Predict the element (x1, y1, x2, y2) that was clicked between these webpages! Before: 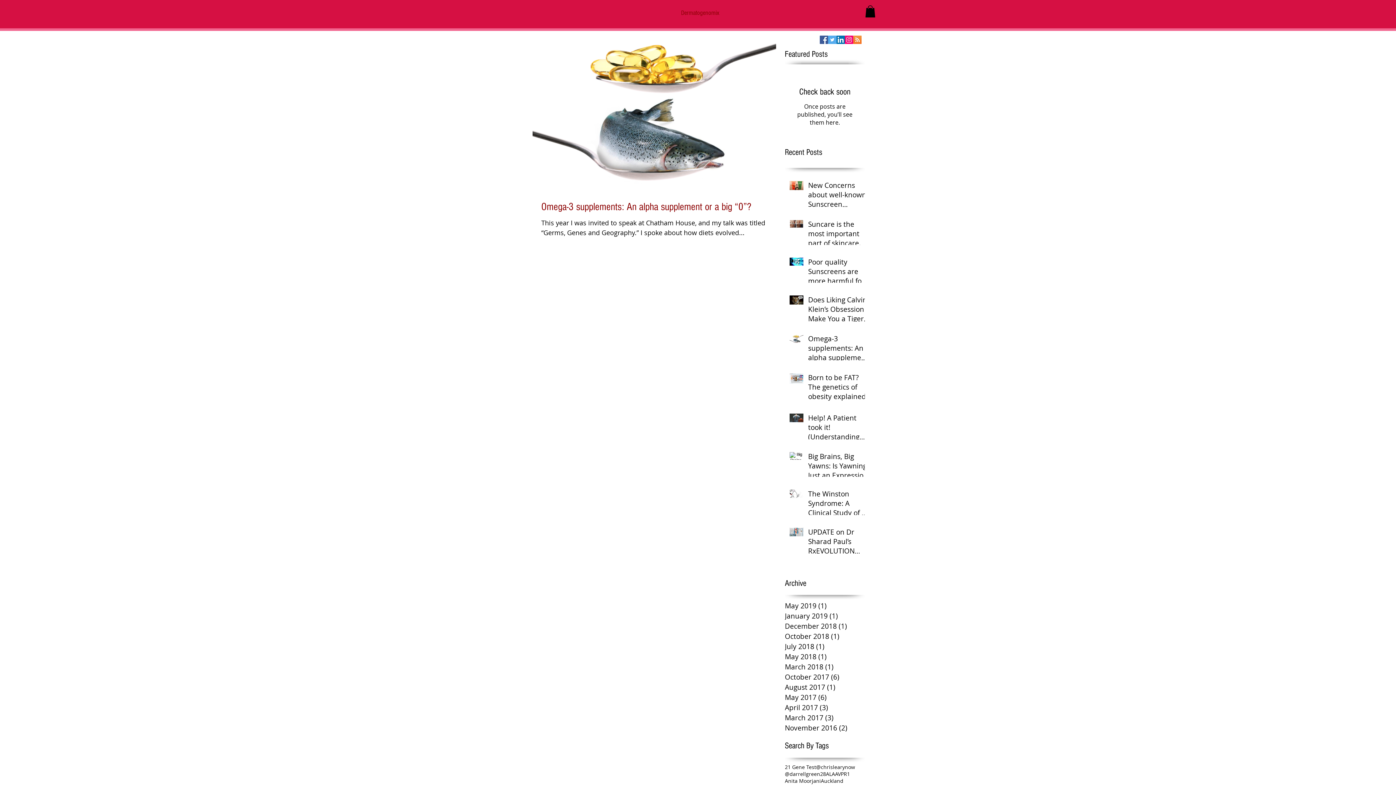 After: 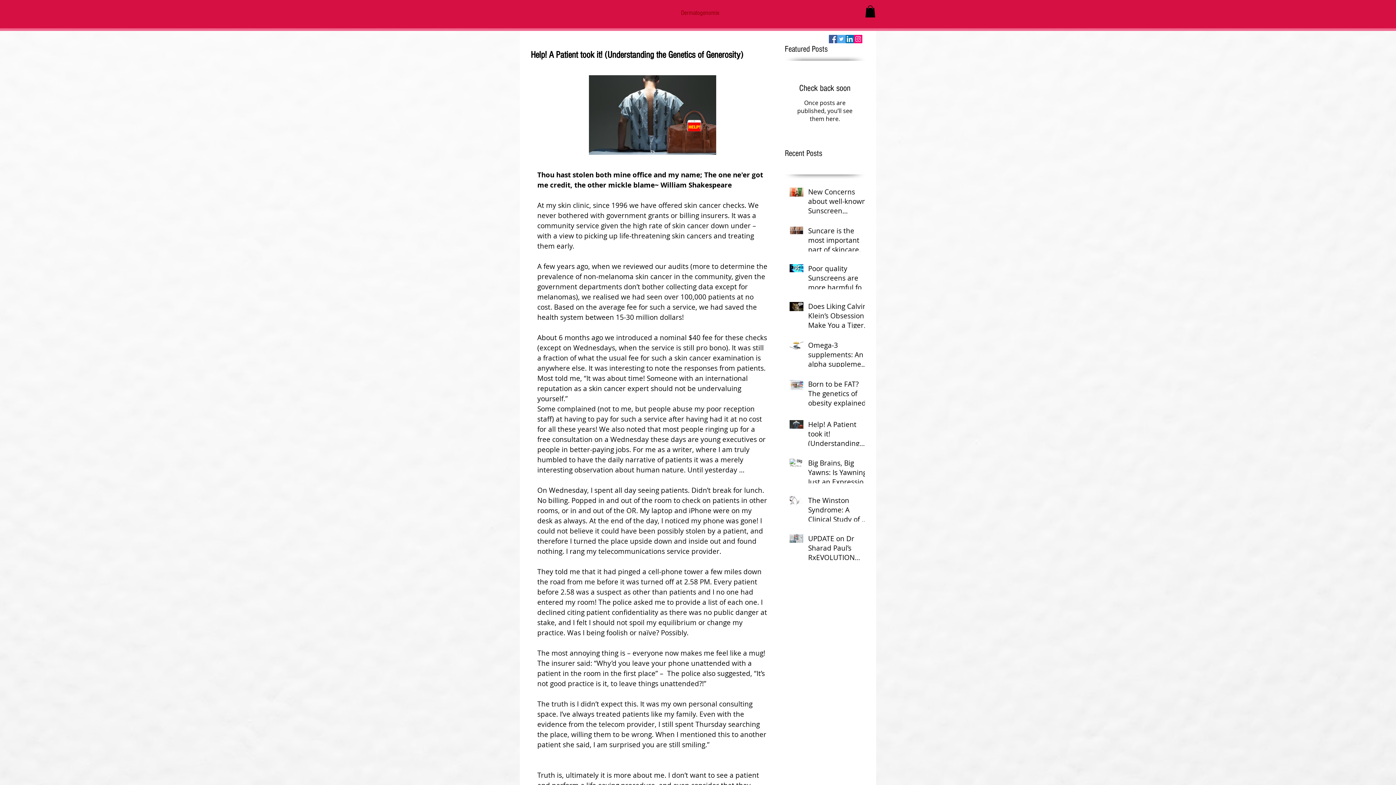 Action: label: Help! A Patient took it! (Understanding the Genetics of Generosity) bbox: (808, 413, 869, 444)